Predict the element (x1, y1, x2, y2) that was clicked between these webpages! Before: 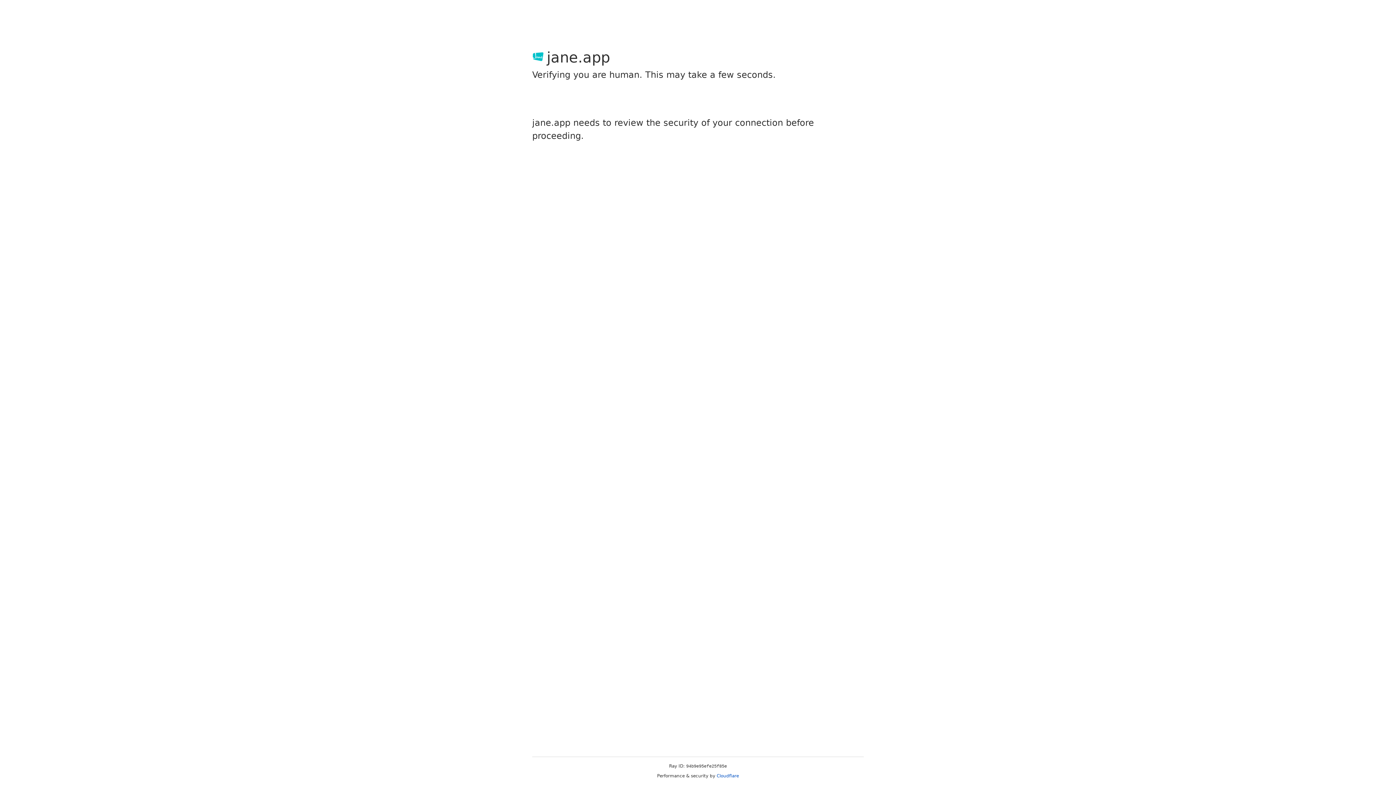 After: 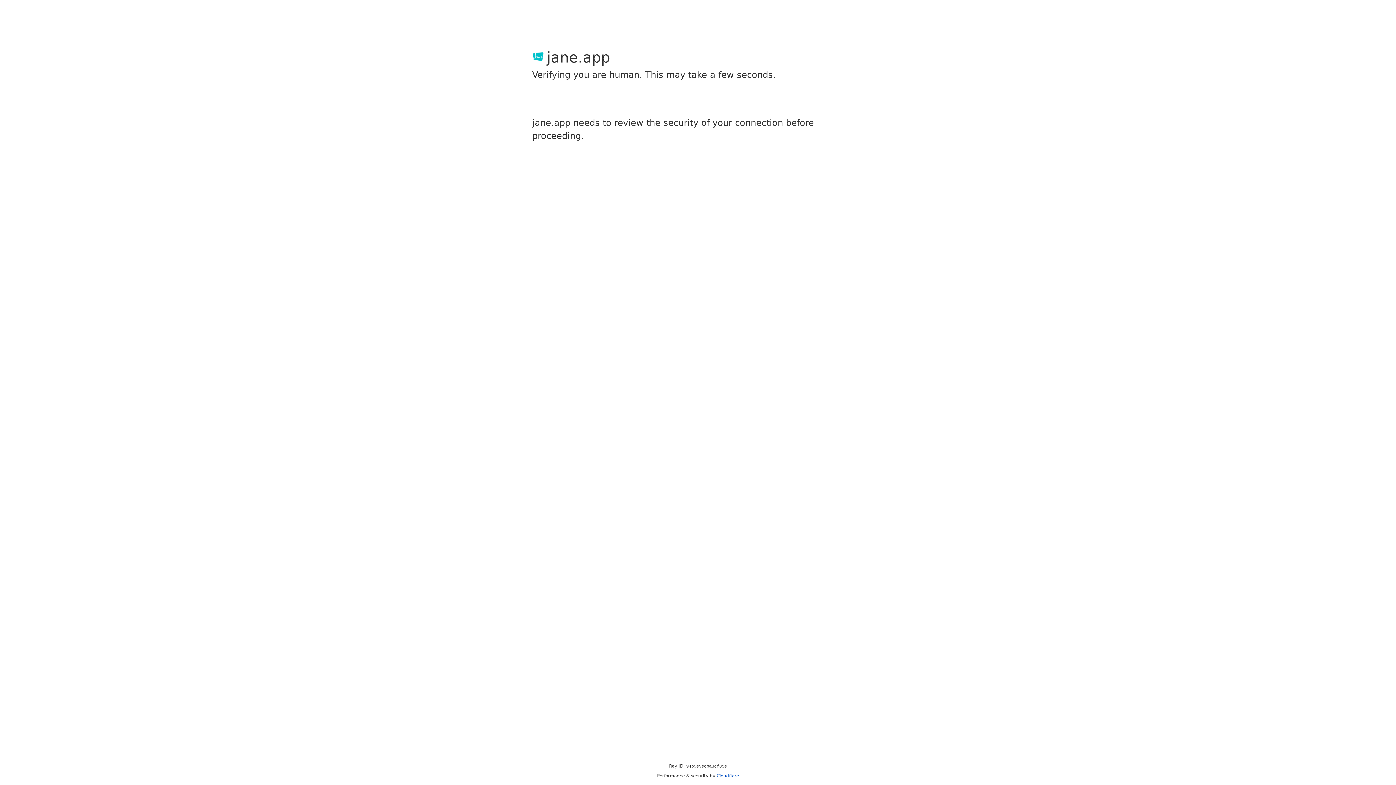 Action: label: Cloudflare bbox: (716, 773, 739, 778)